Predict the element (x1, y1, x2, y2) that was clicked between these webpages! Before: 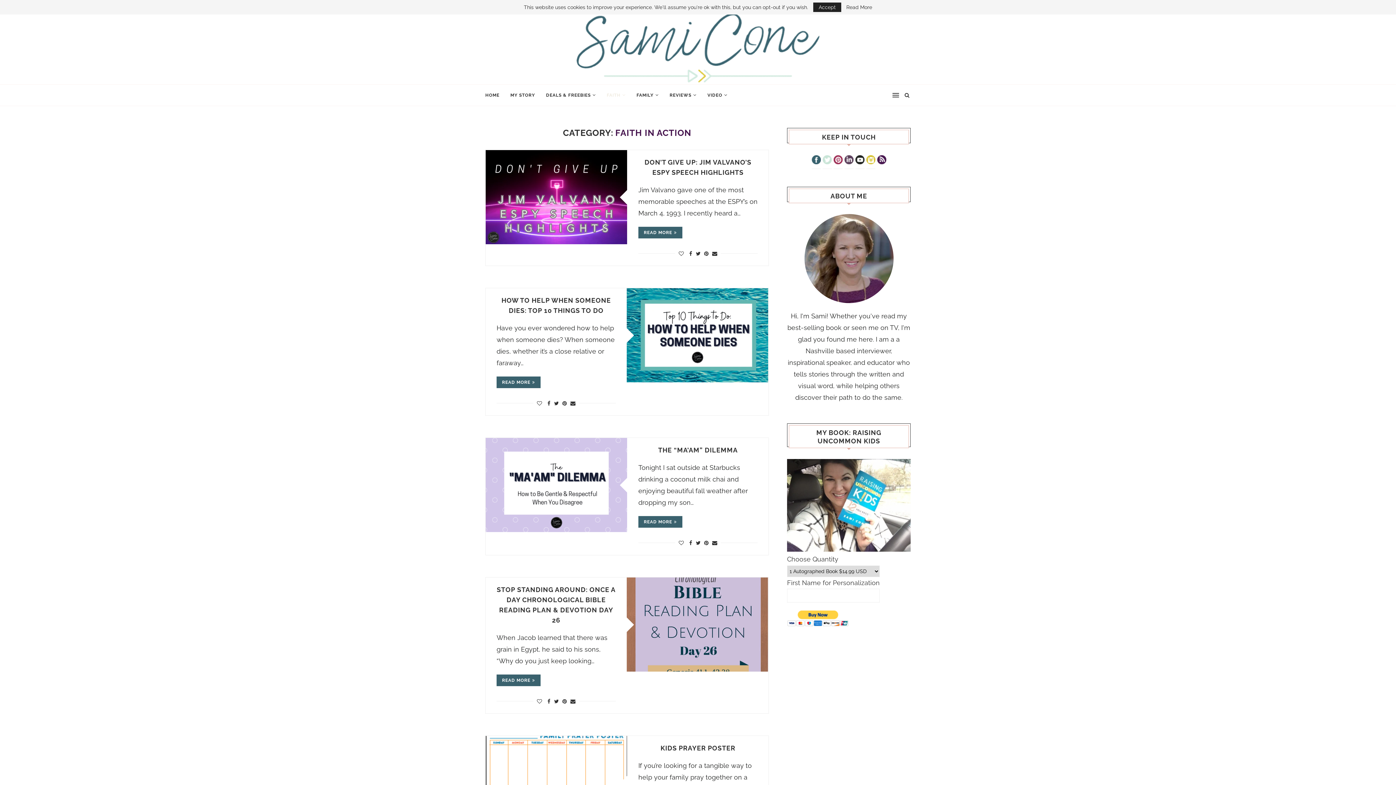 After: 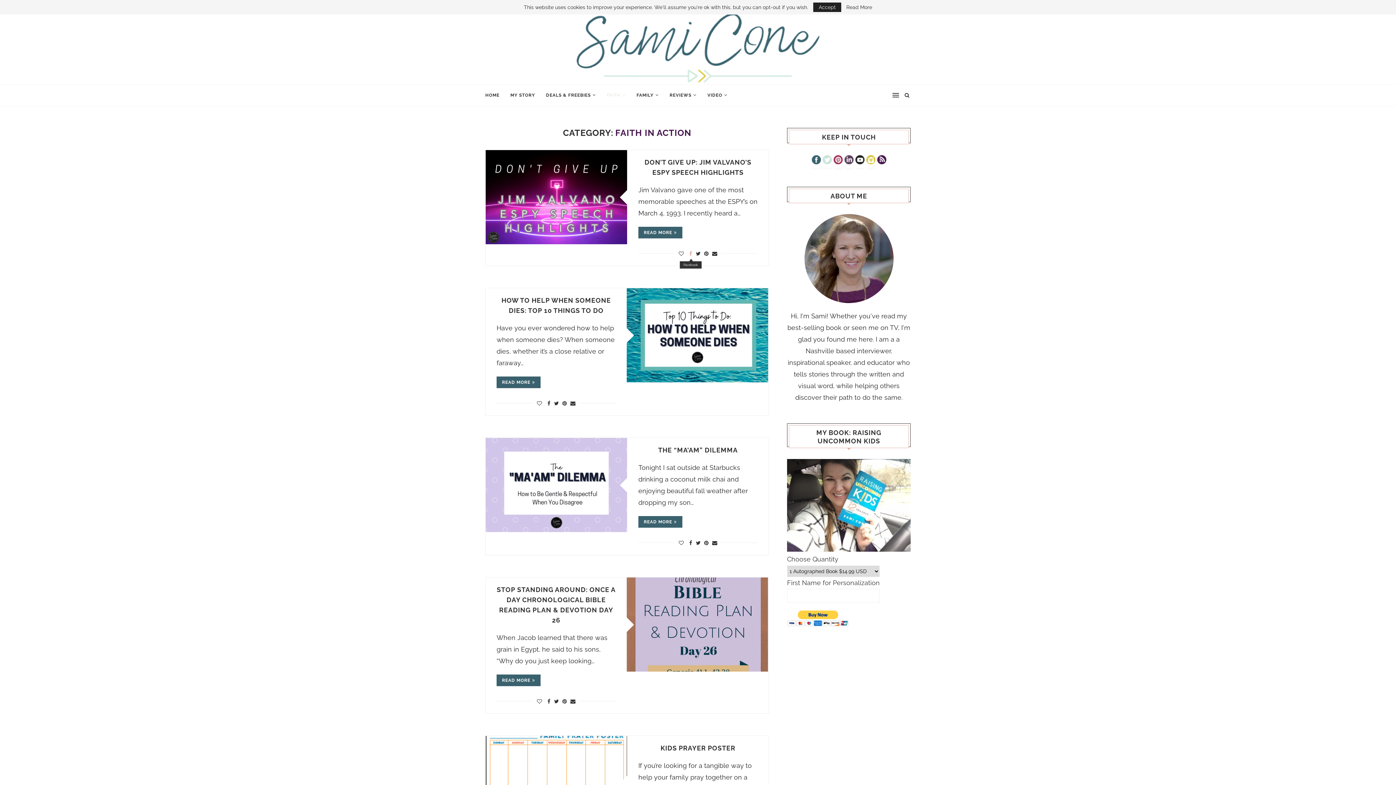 Action: bbox: (689, 249, 692, 257)